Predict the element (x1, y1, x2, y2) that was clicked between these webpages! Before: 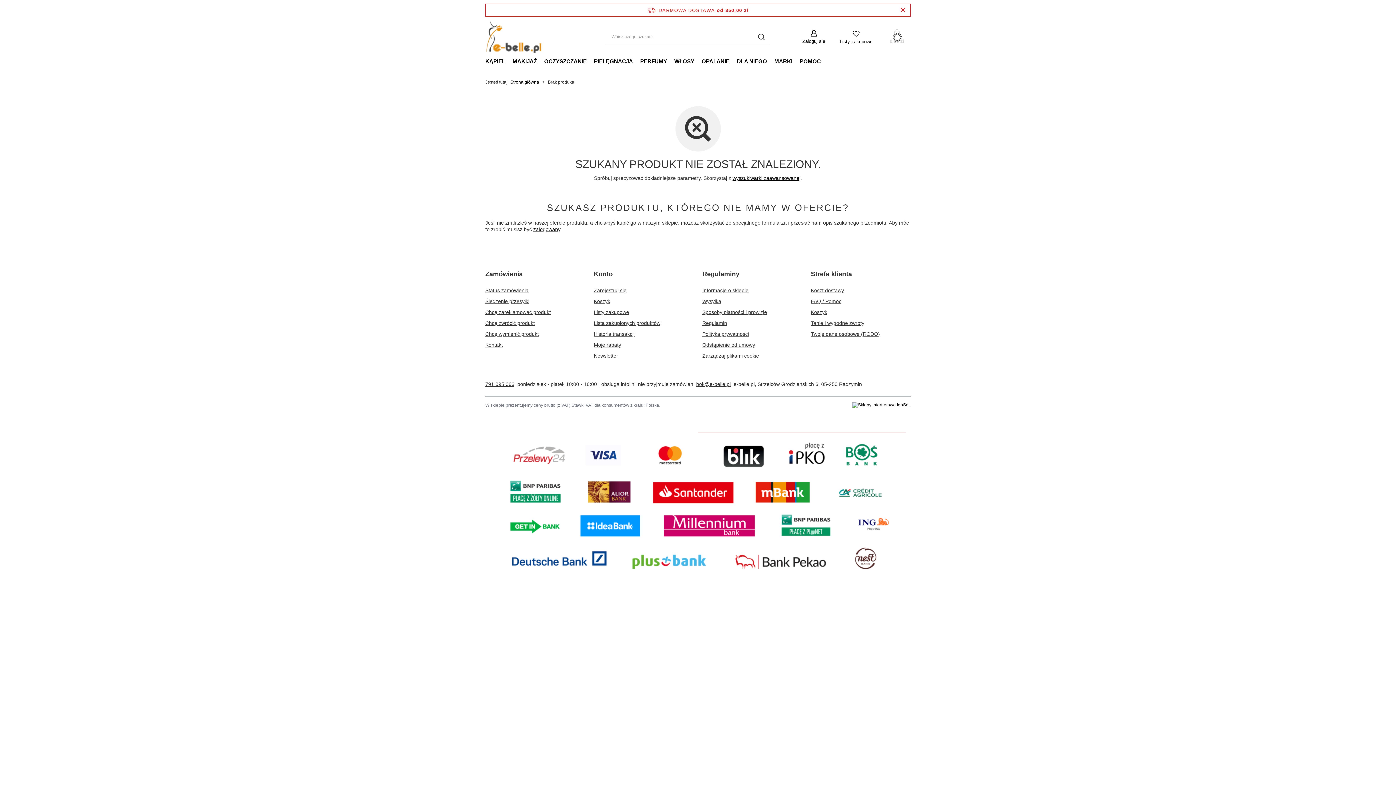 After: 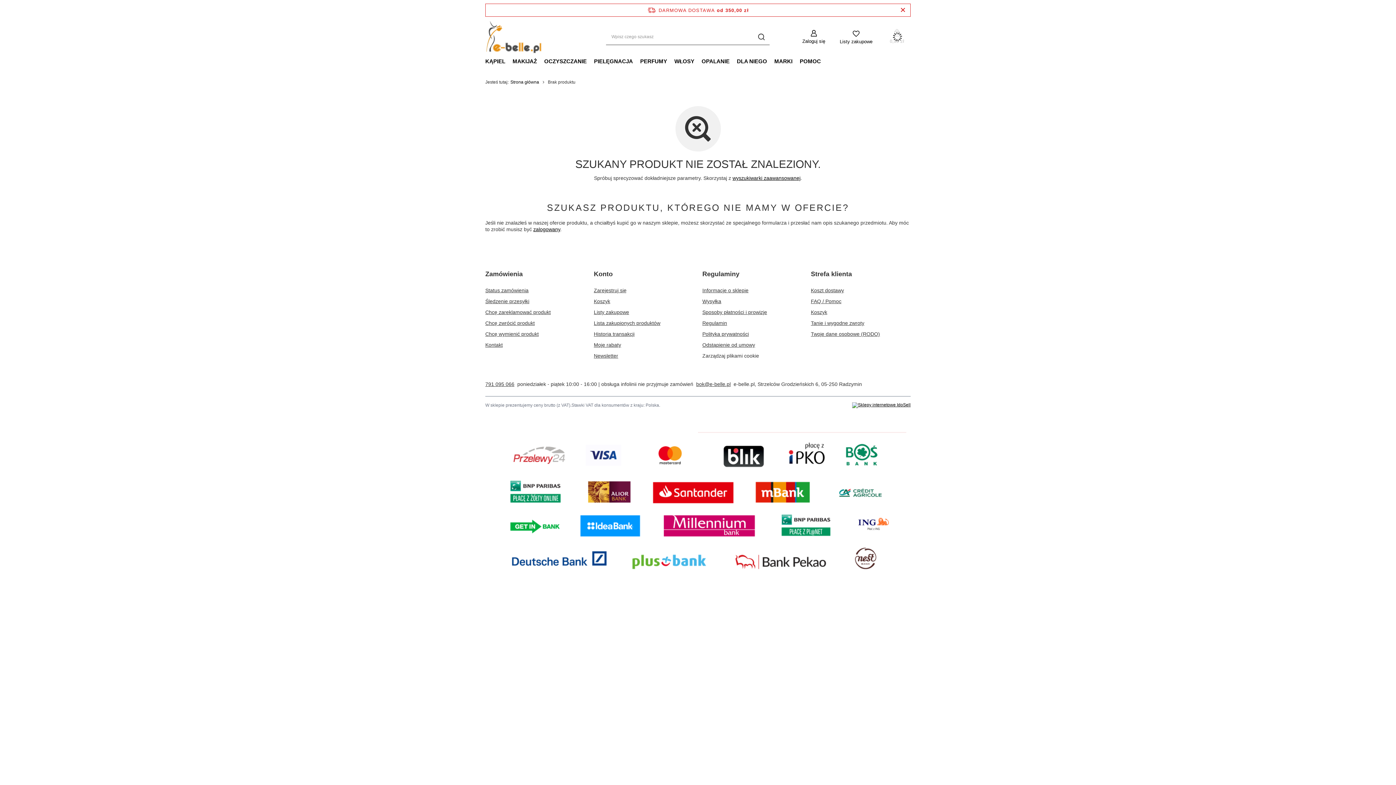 Action: label: bok@e-belle.pl bbox: (696, 381, 730, 387)